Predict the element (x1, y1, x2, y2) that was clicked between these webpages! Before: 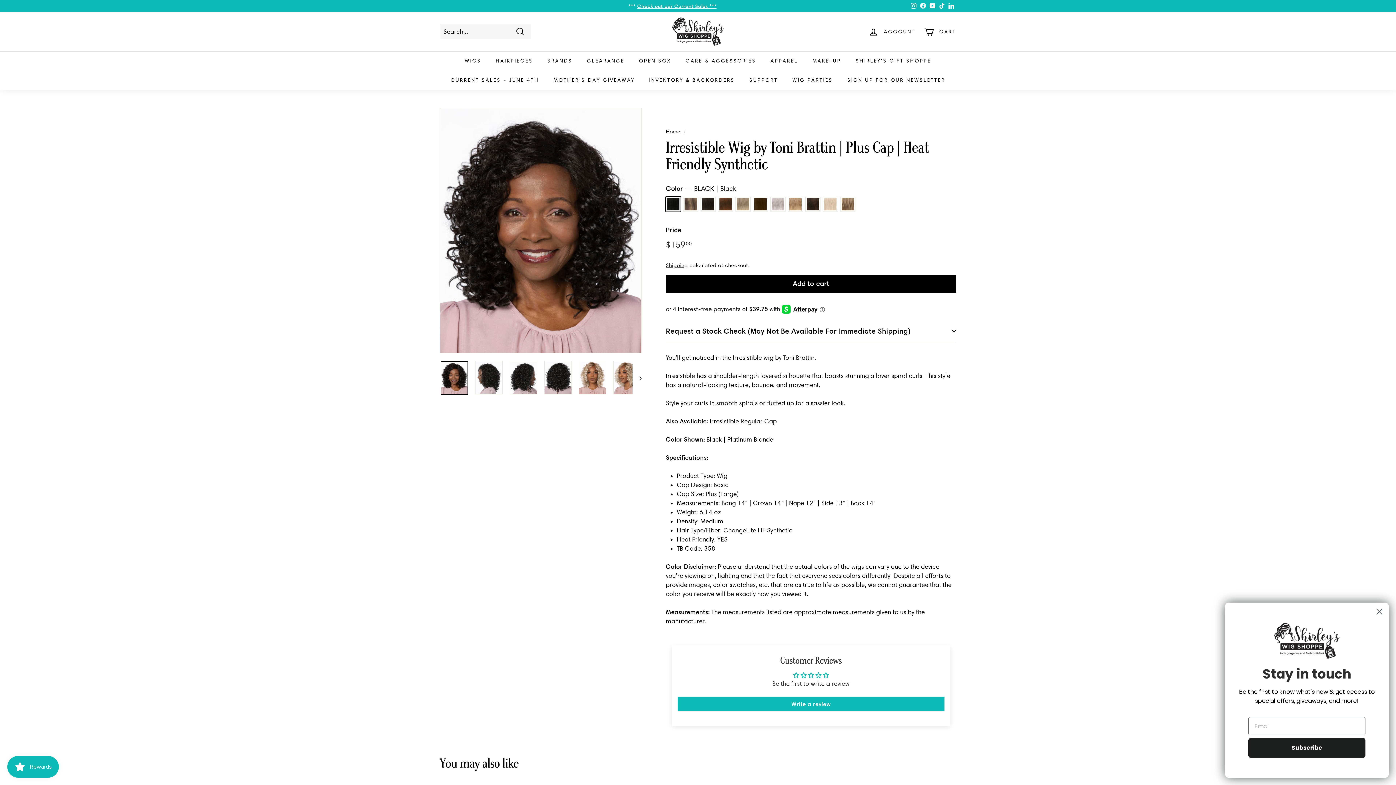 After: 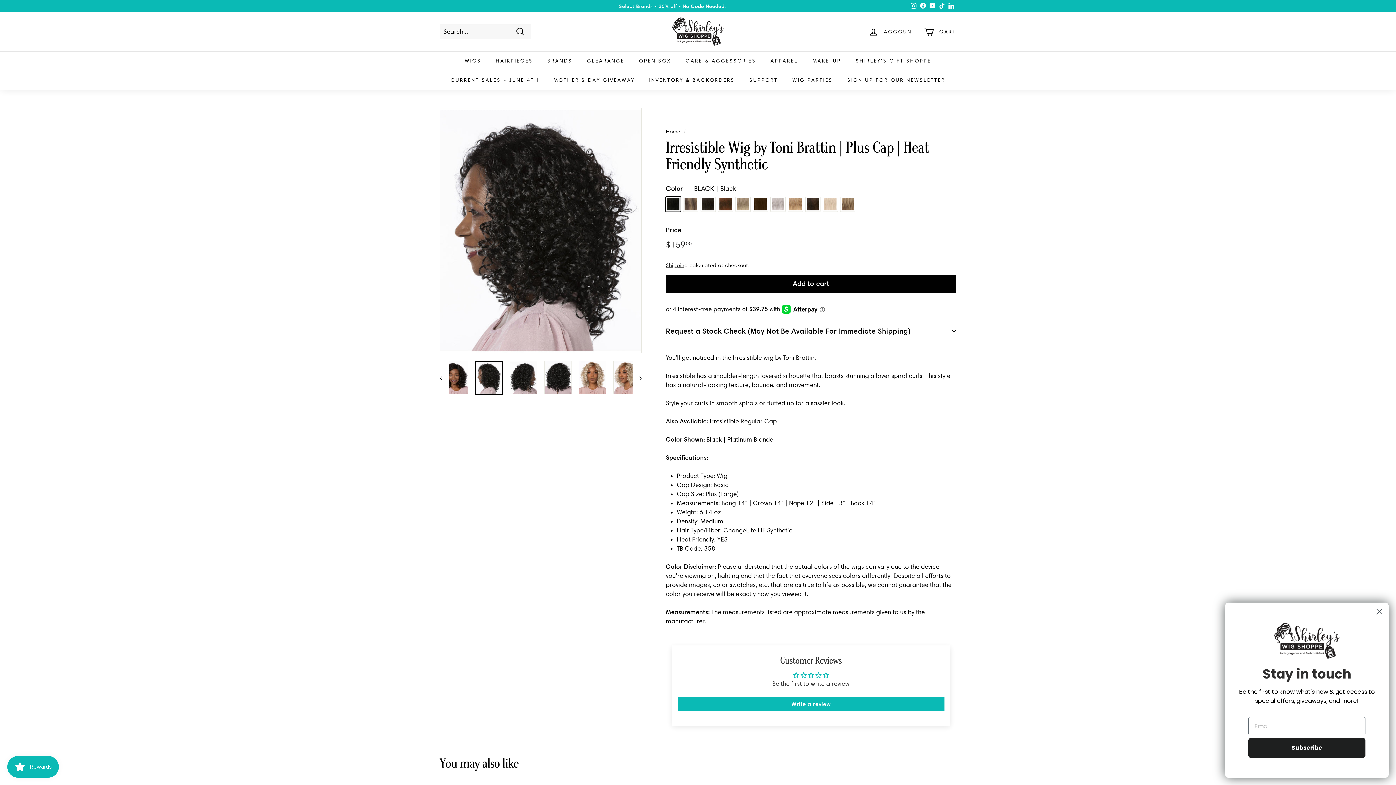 Action: bbox: (475, 361, 502, 394)